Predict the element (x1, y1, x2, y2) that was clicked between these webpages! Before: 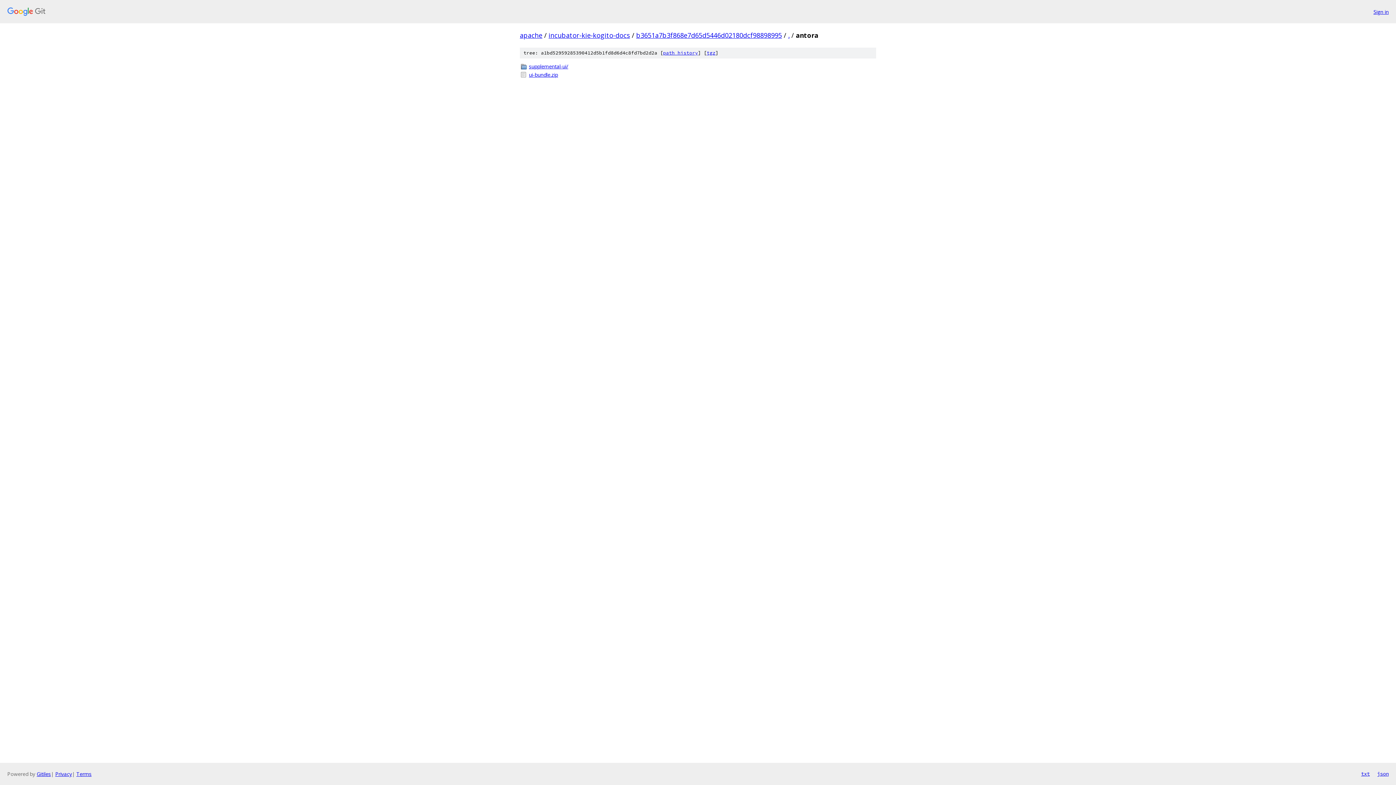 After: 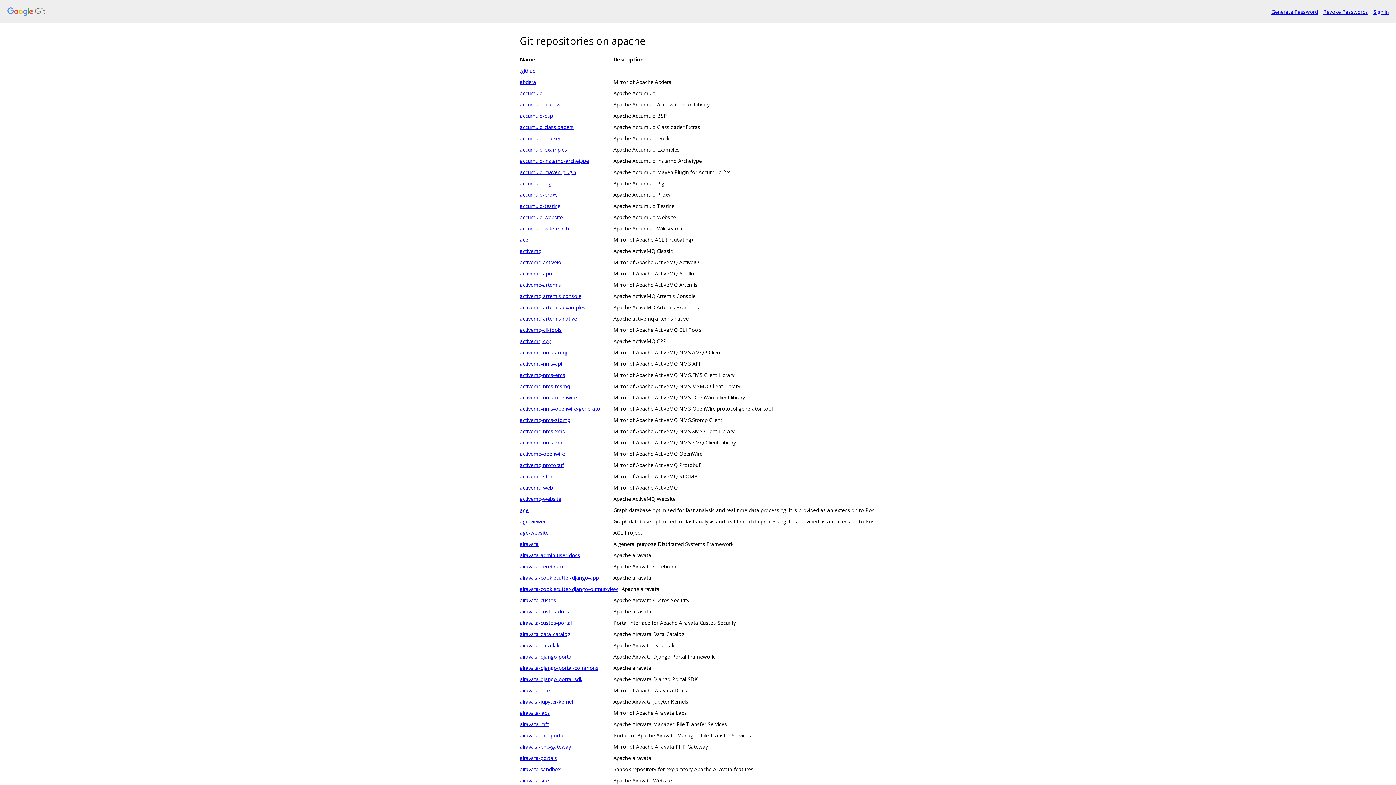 Action: label: apache bbox: (520, 30, 542, 39)